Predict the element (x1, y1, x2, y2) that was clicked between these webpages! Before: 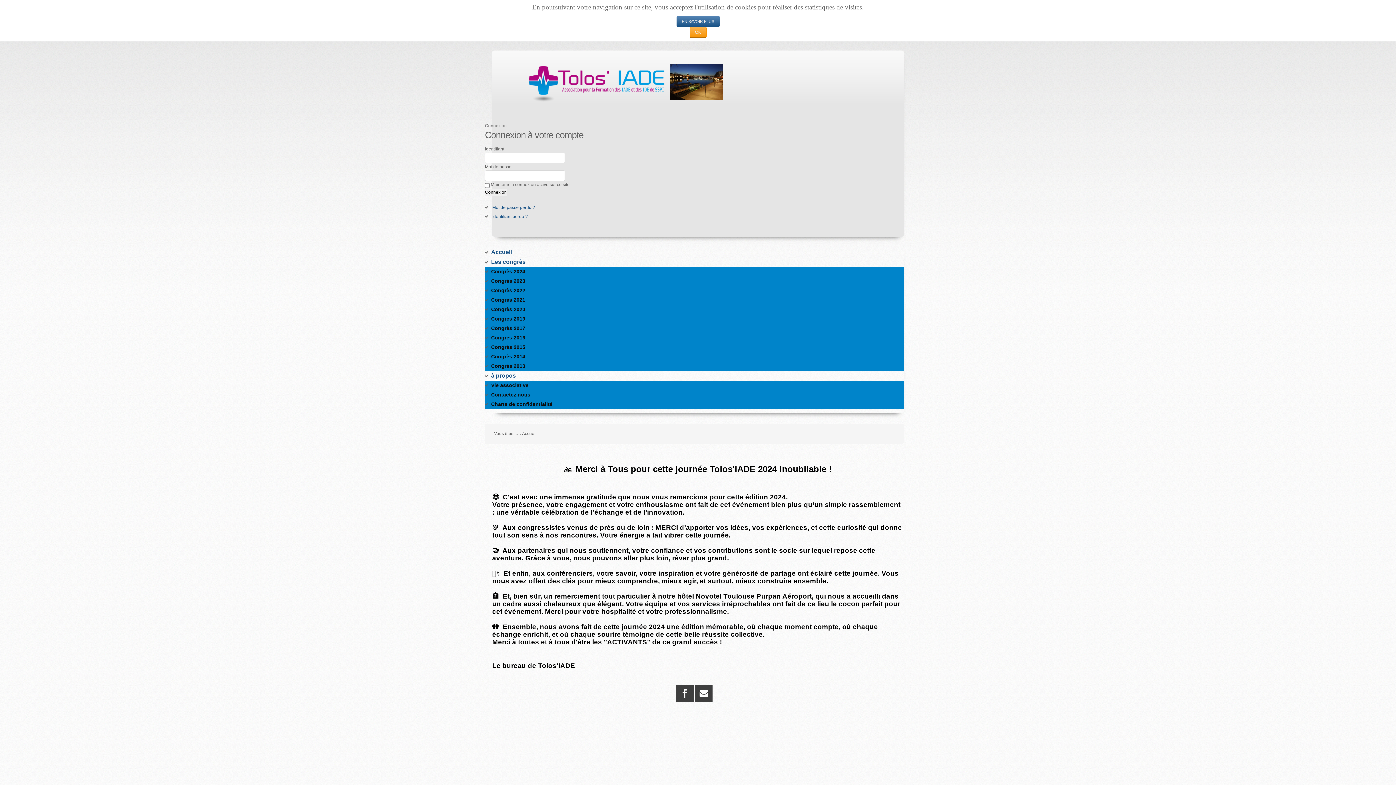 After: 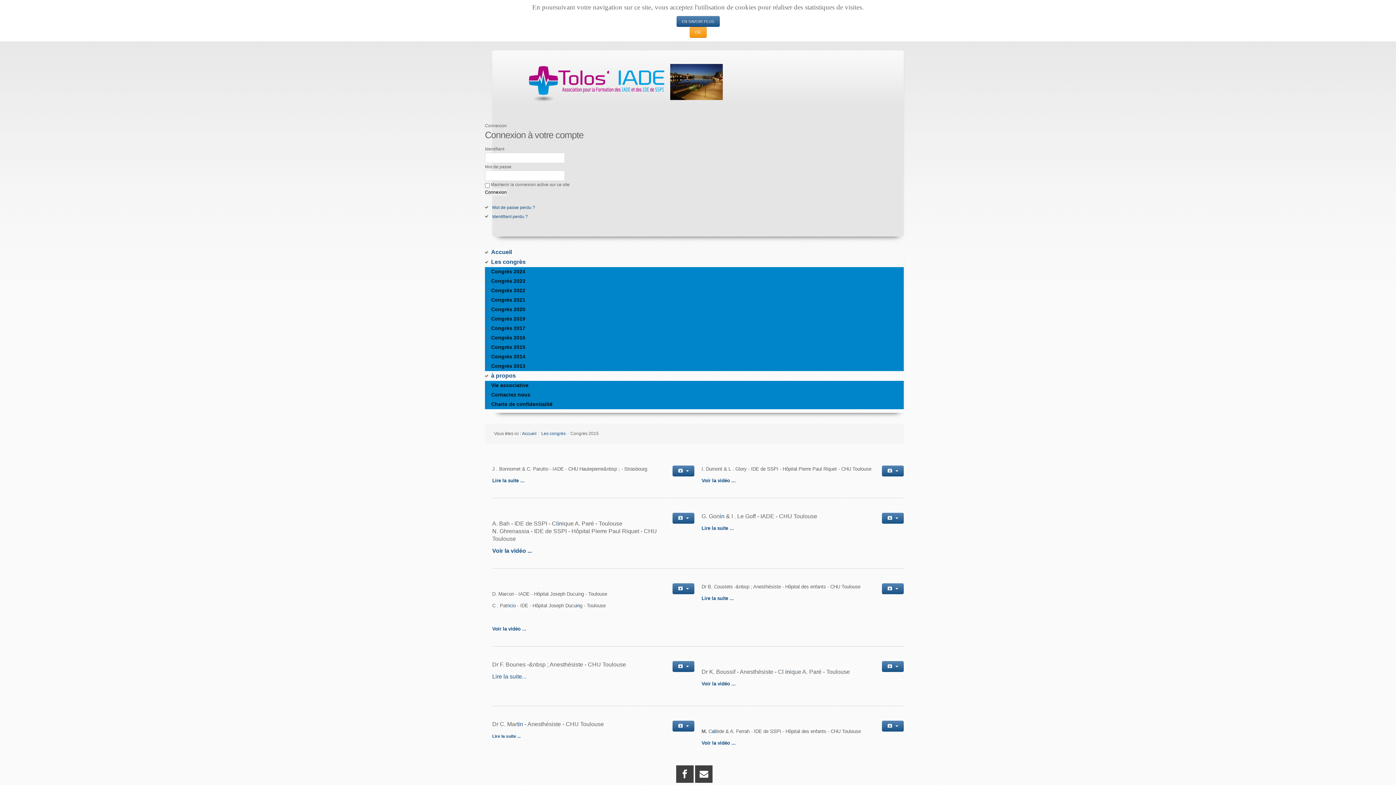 Action: bbox: (491, 345, 525, 350) label: Congrès 2015